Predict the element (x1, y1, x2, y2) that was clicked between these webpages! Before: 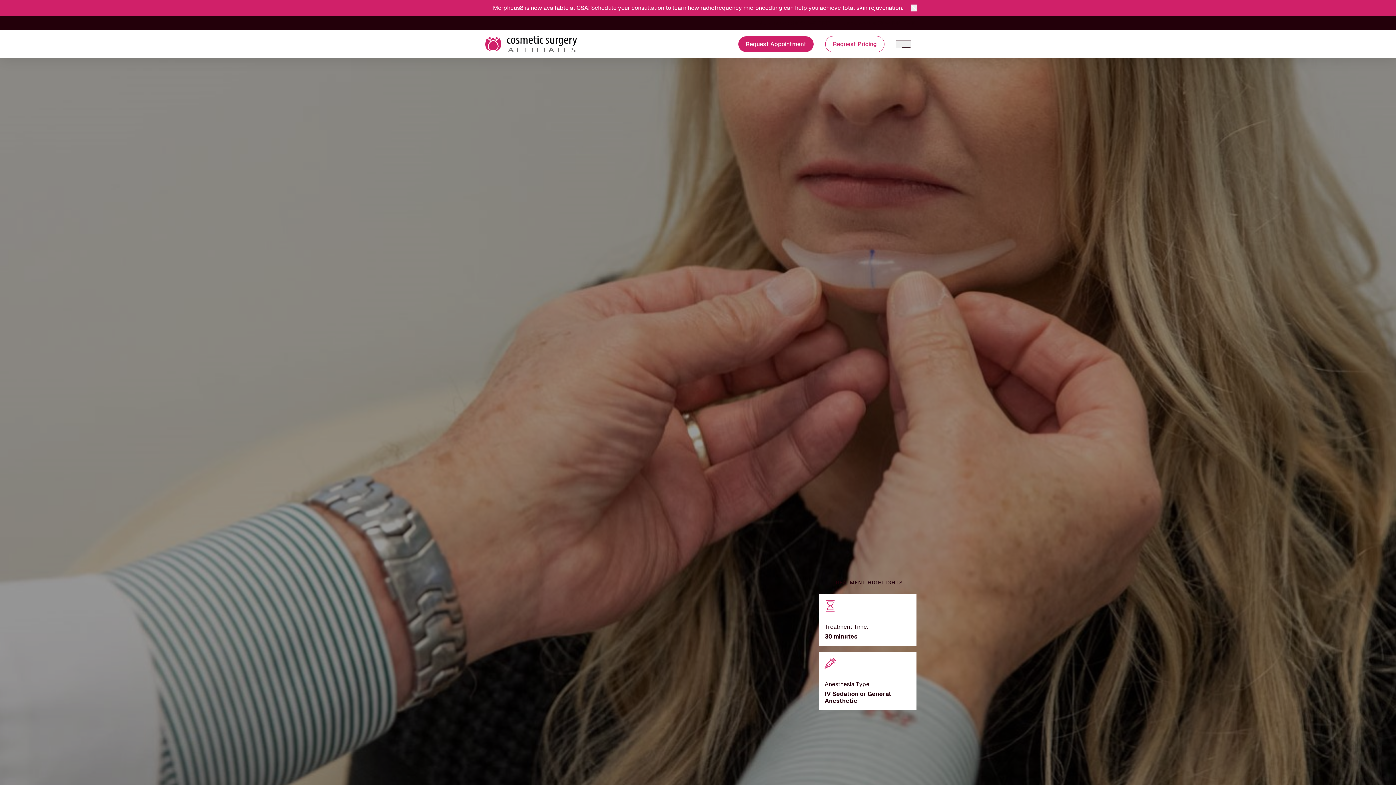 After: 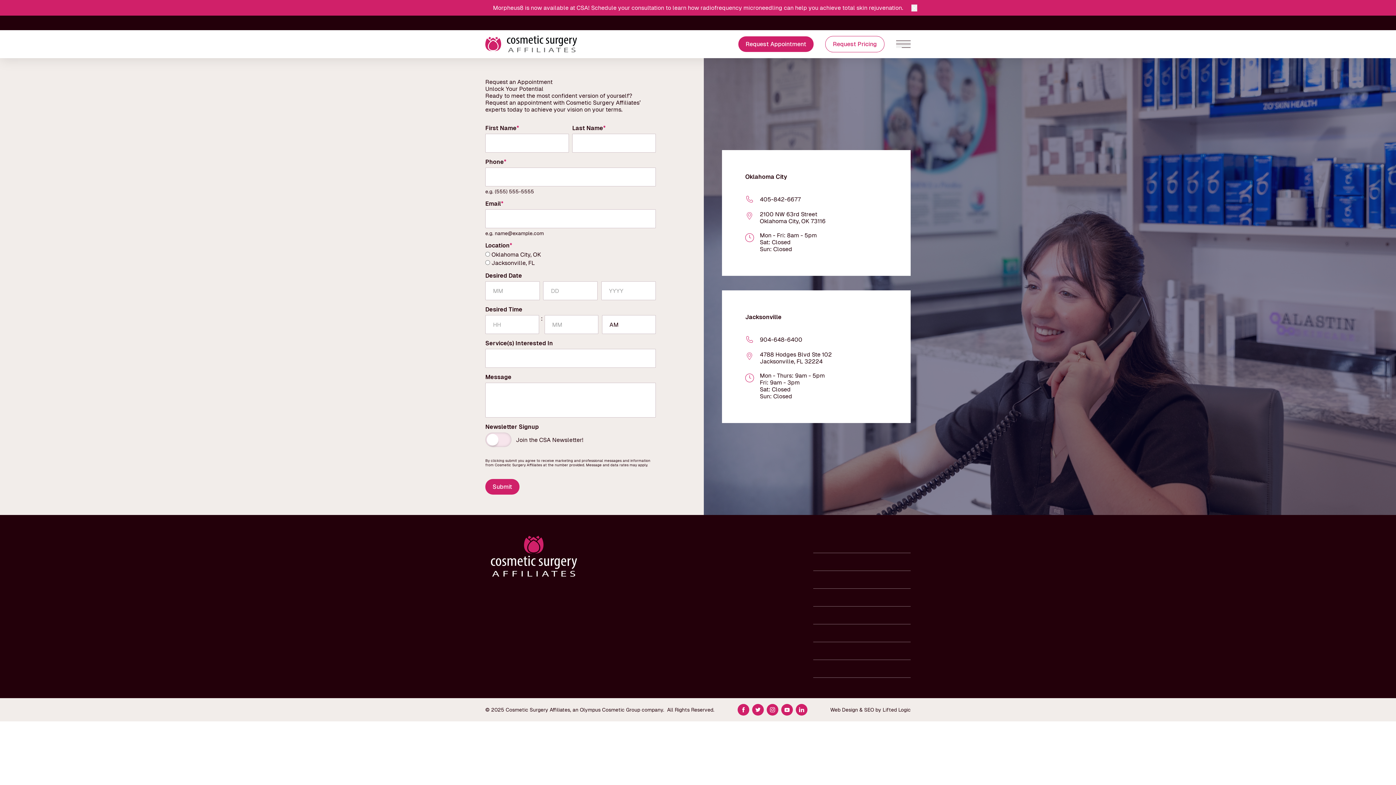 Action: label: Request Appointment bbox: (485, 764, 560, 780)